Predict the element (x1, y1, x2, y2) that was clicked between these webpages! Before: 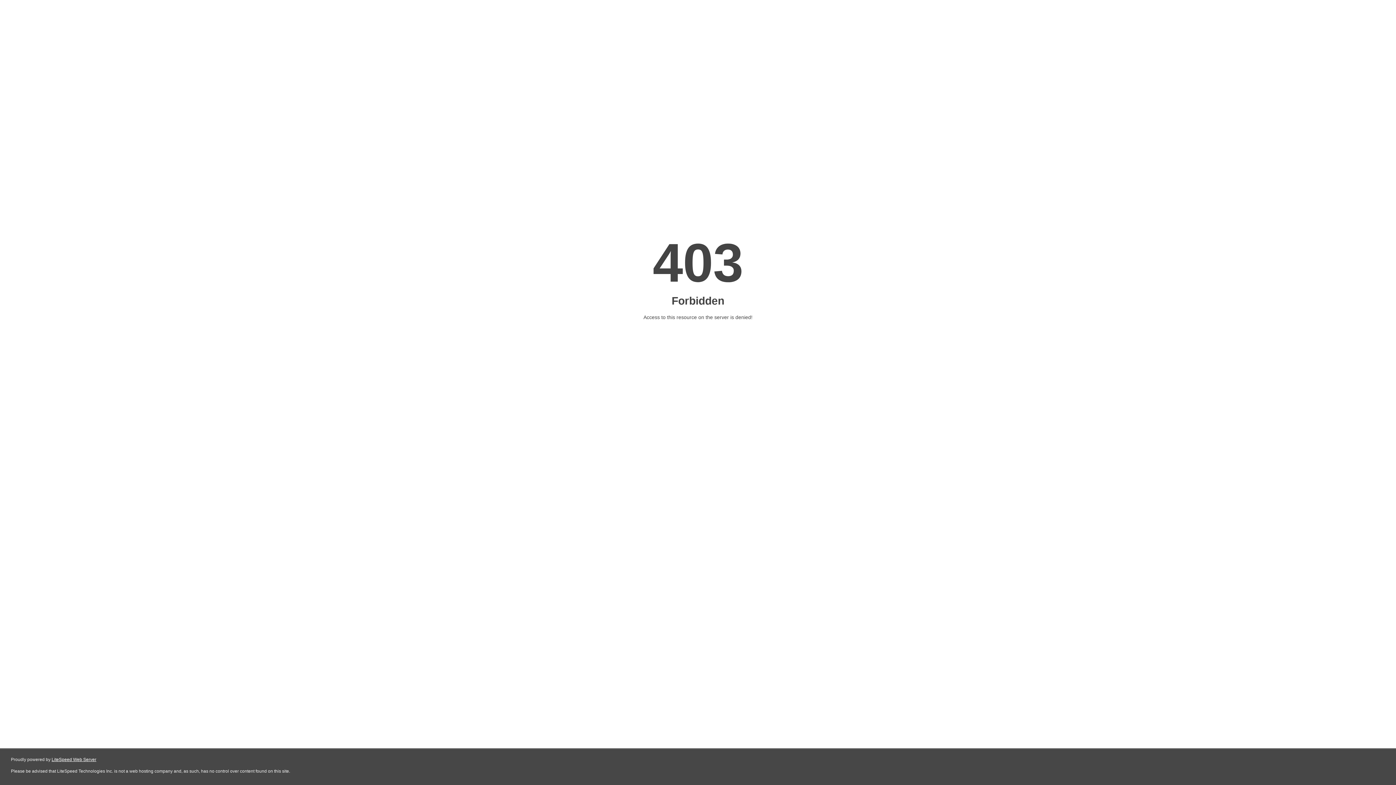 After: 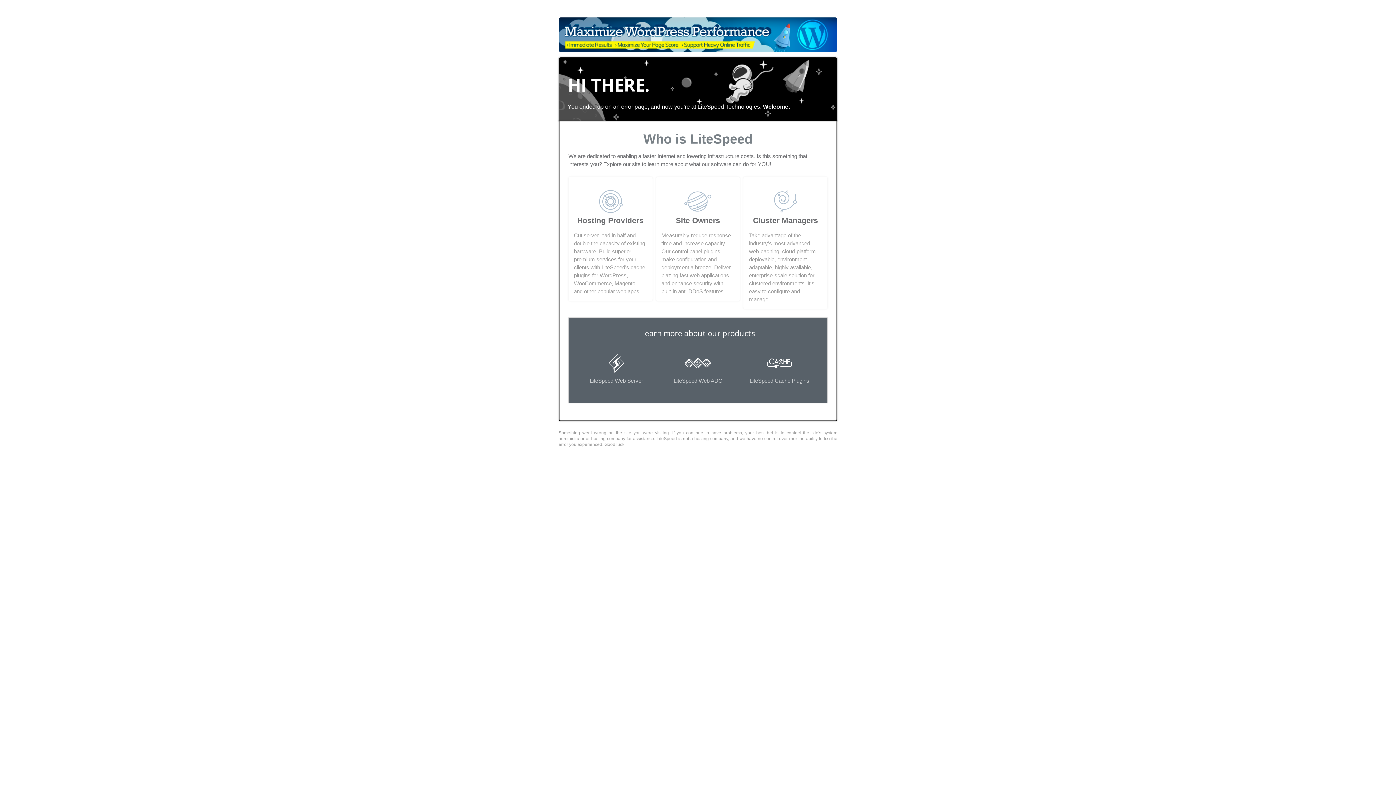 Action: label: LiteSpeed Web Server bbox: (51, 757, 96, 762)